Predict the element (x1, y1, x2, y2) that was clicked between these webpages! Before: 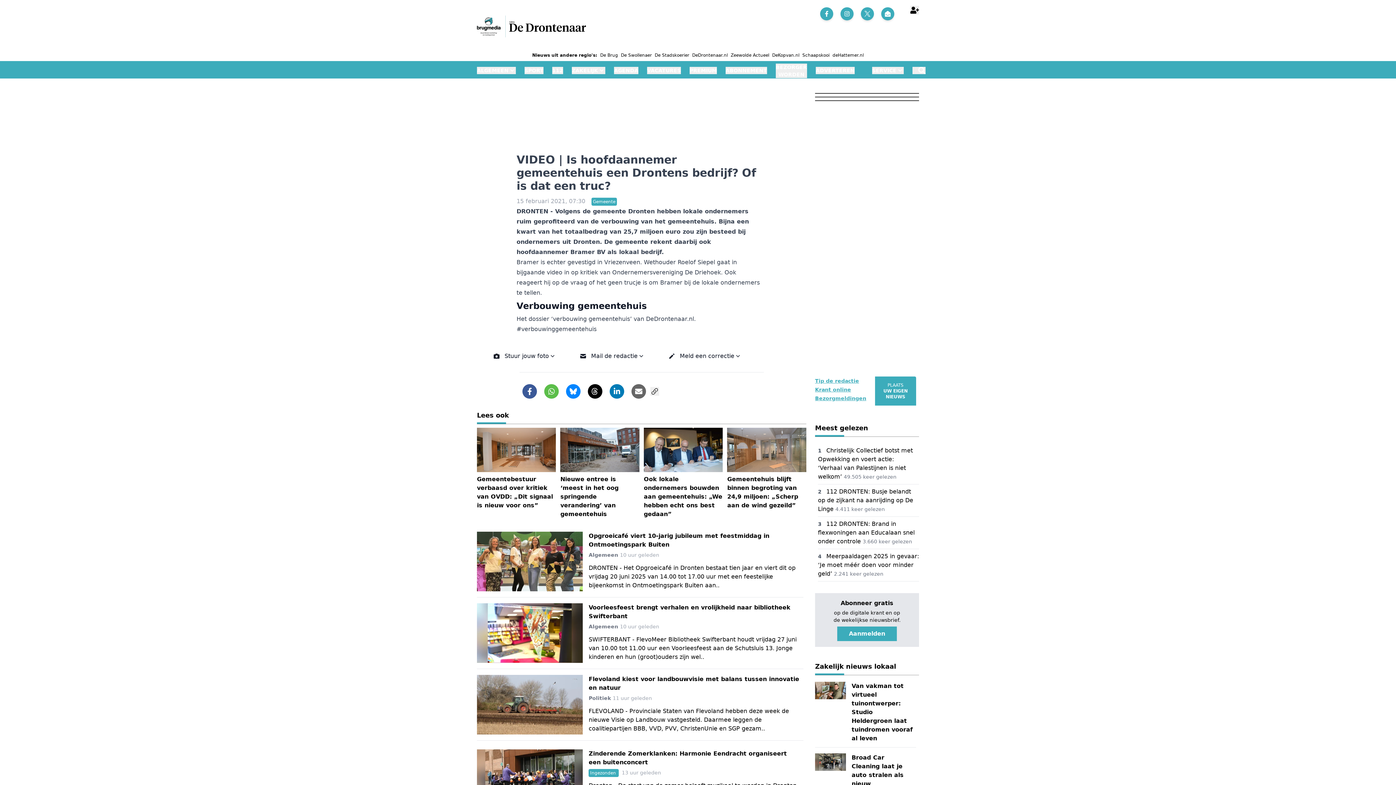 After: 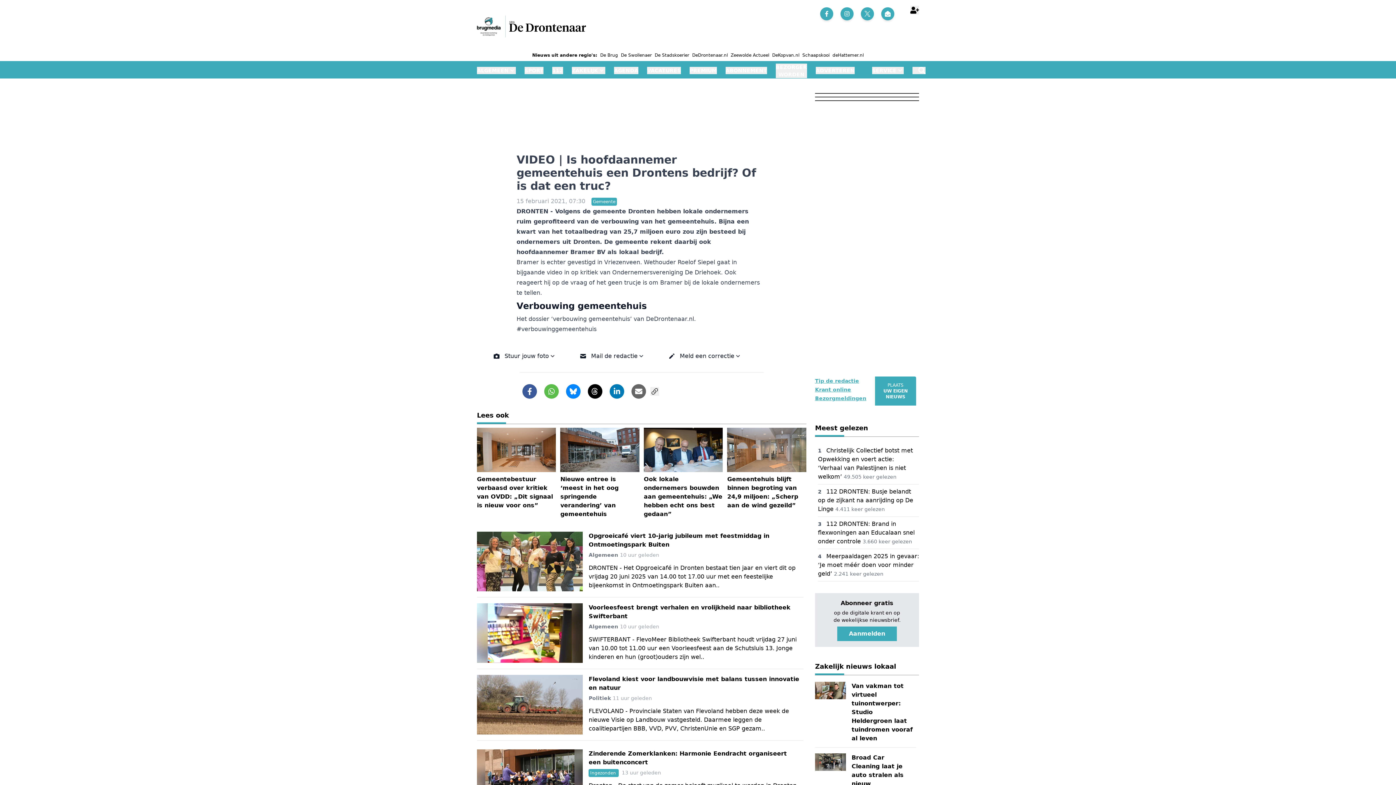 Action: label: Het dossier ‘verbouwing gemeentehuis’ van DeDrontenaar.nl bbox: (516, 315, 694, 322)